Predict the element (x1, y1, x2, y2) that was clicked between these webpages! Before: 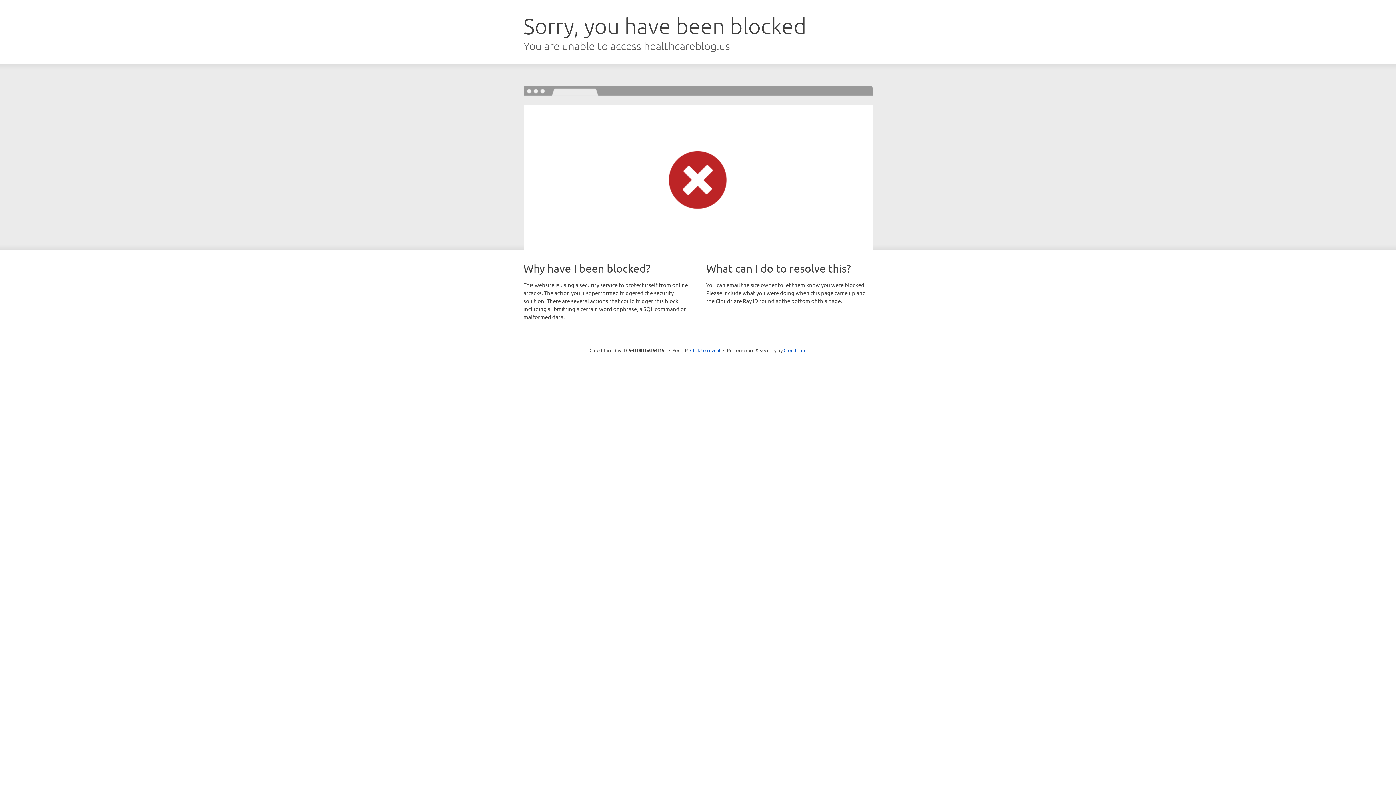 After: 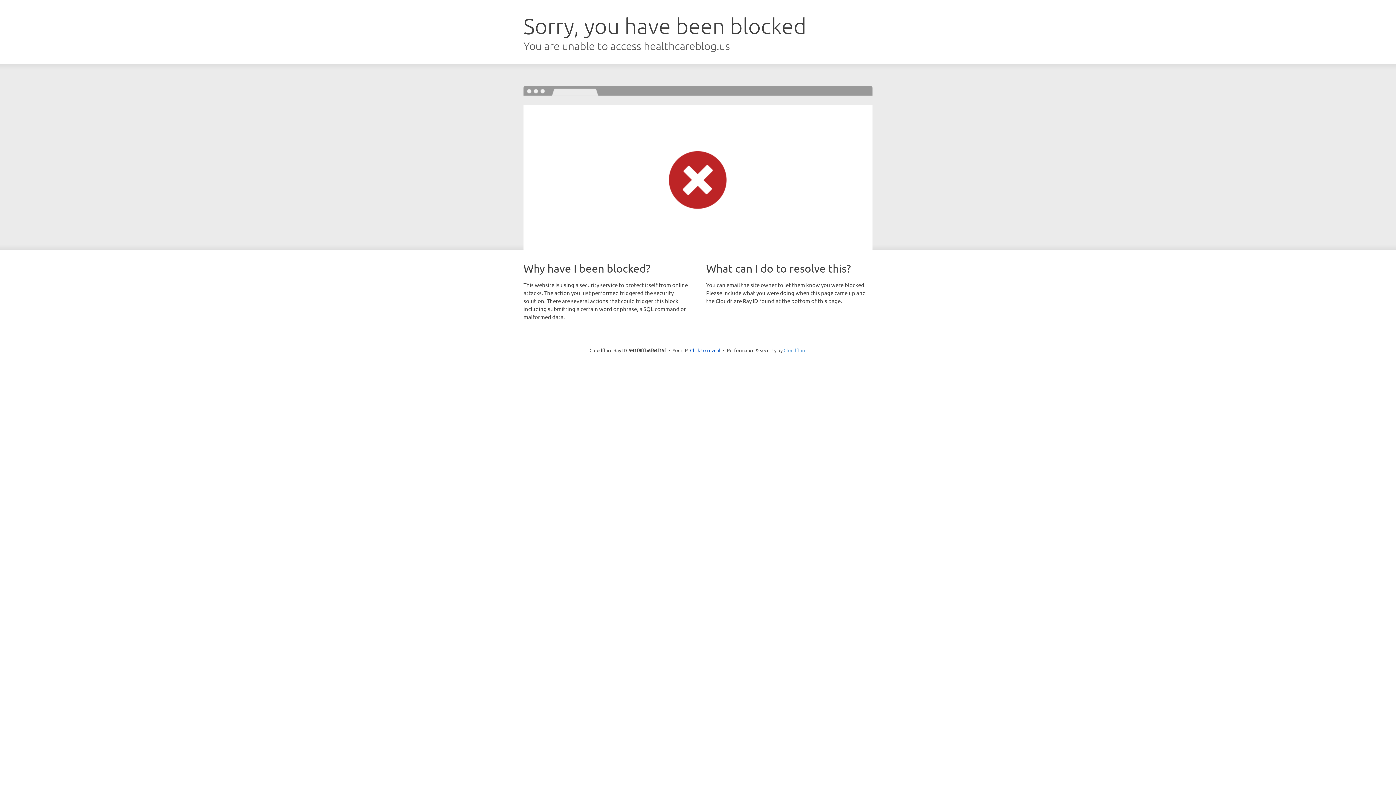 Action: label: Cloudflare bbox: (783, 347, 806, 353)